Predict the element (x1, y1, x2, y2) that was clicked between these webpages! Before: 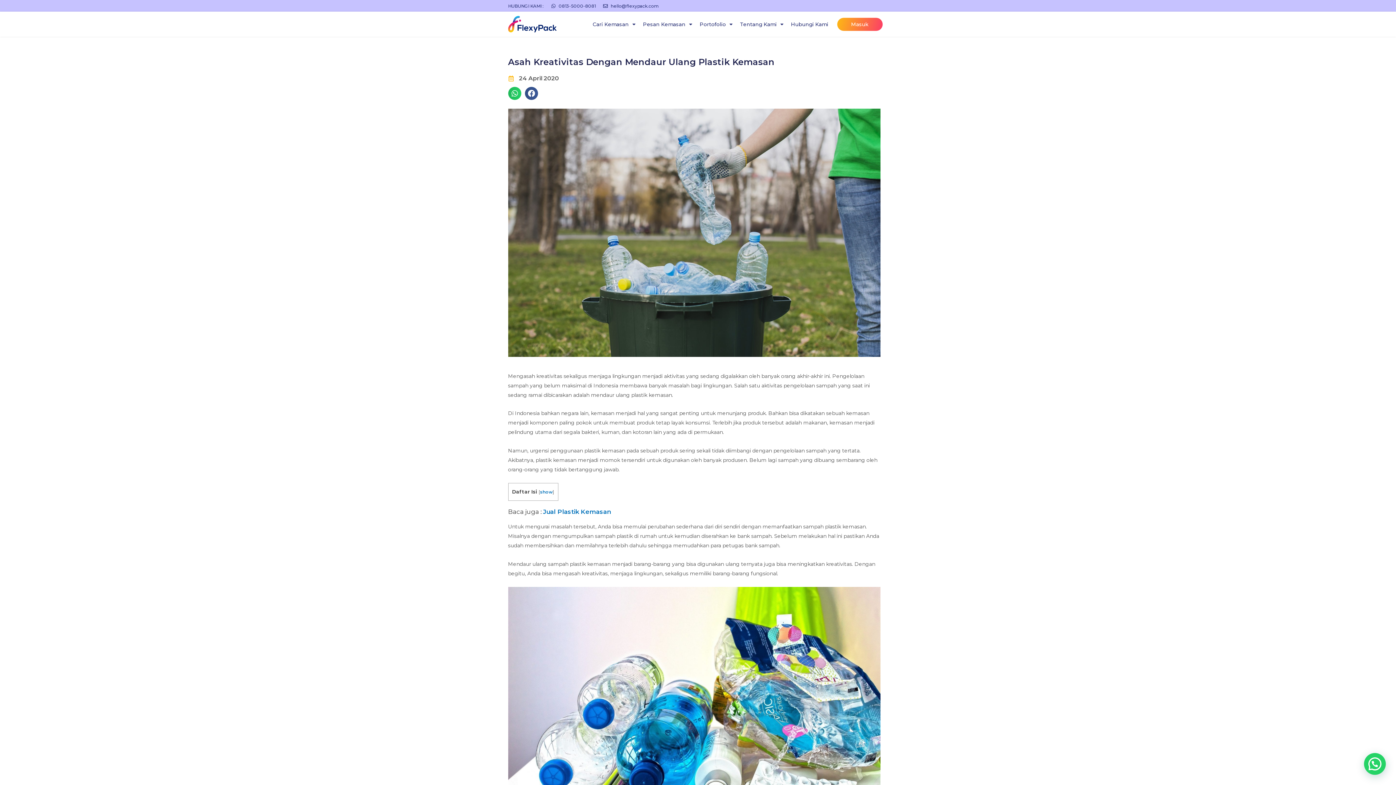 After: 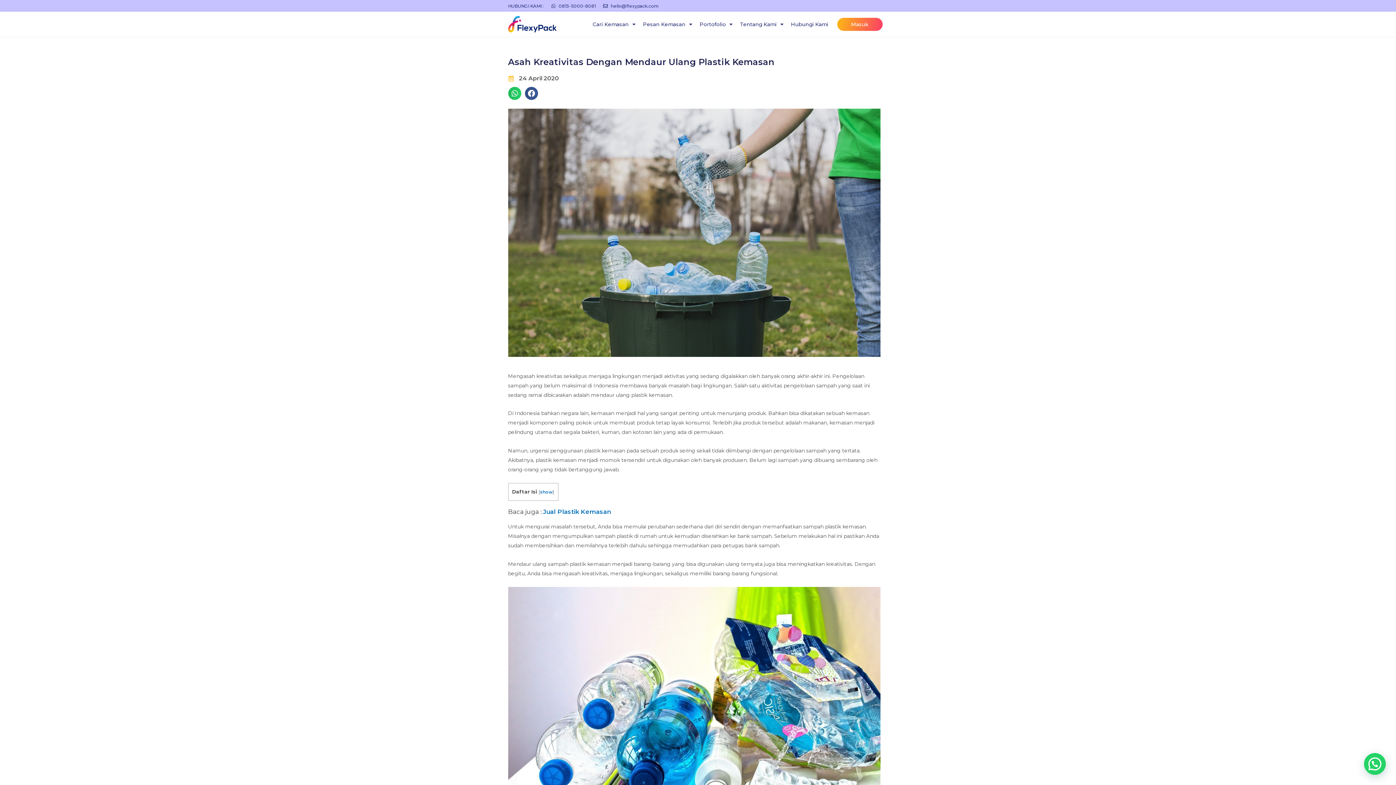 Action: bbox: (603, 2, 658, 8) label: hello@flexypack.com